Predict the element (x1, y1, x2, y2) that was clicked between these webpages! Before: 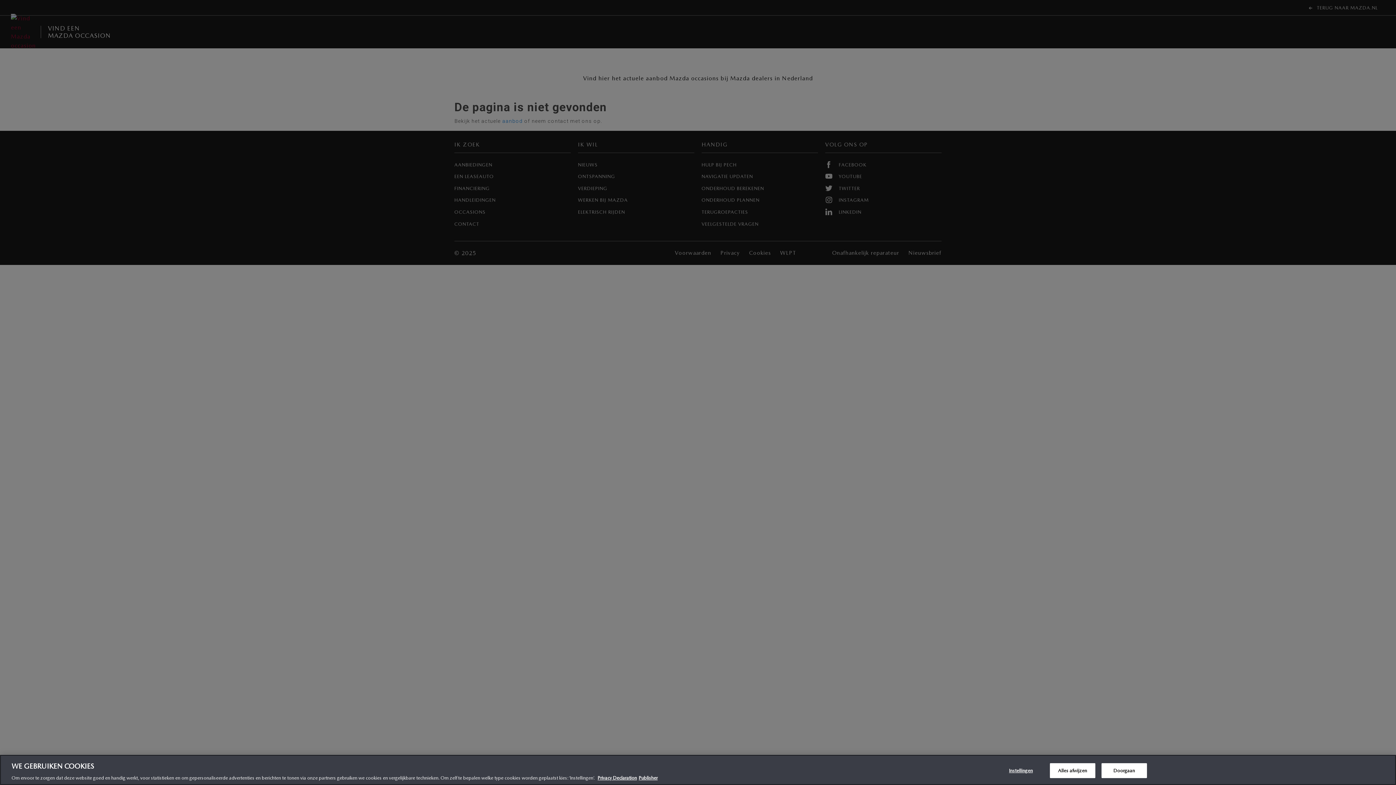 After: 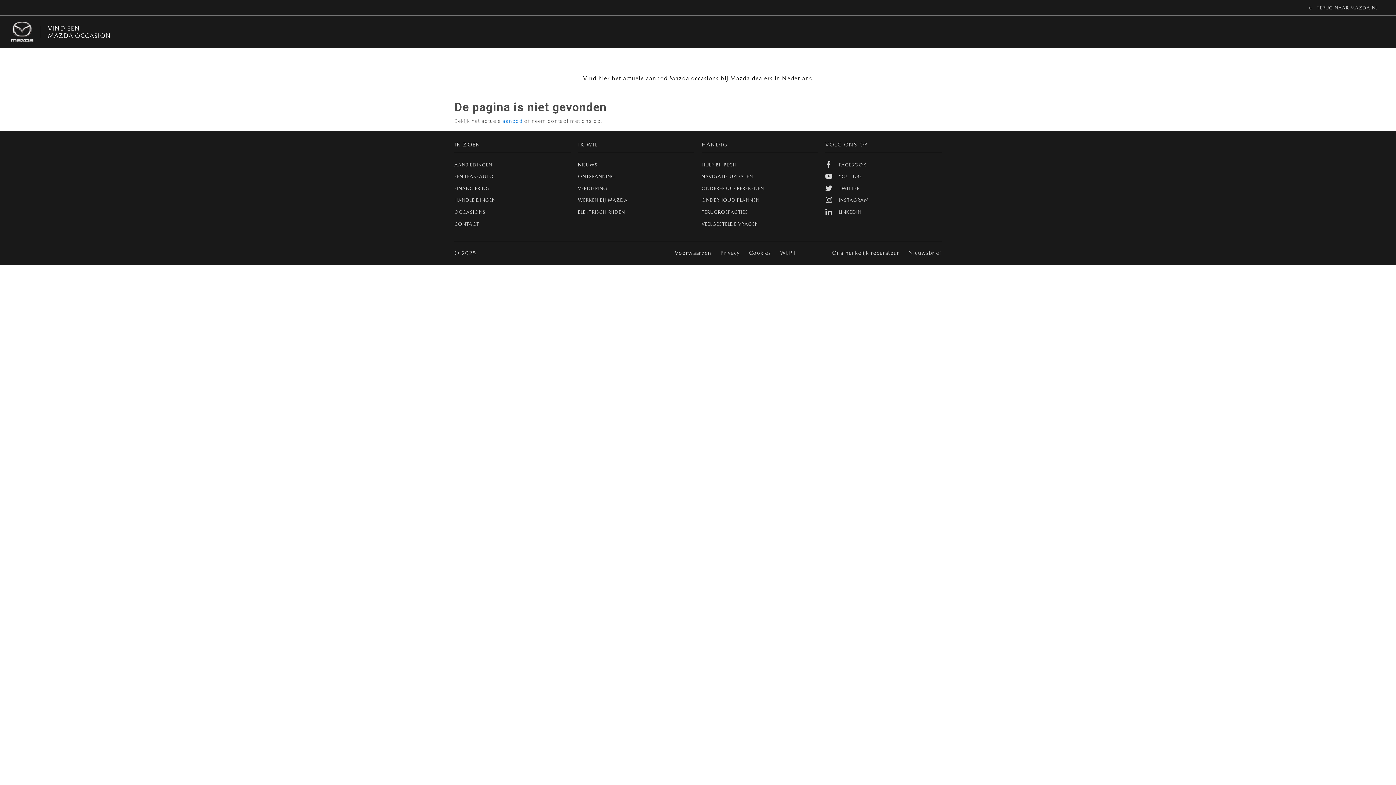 Action: bbox: (1101, 763, 1147, 778) label: Doorgaan